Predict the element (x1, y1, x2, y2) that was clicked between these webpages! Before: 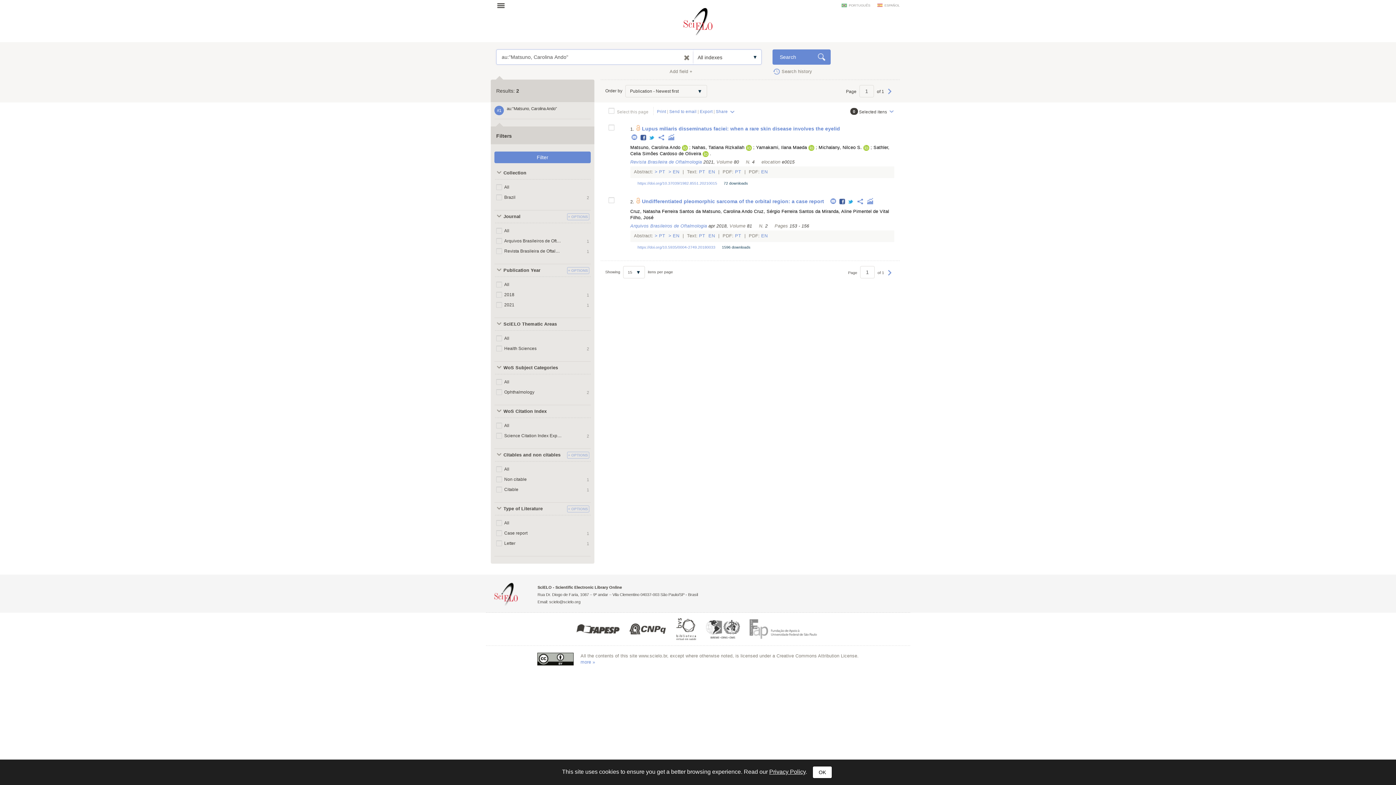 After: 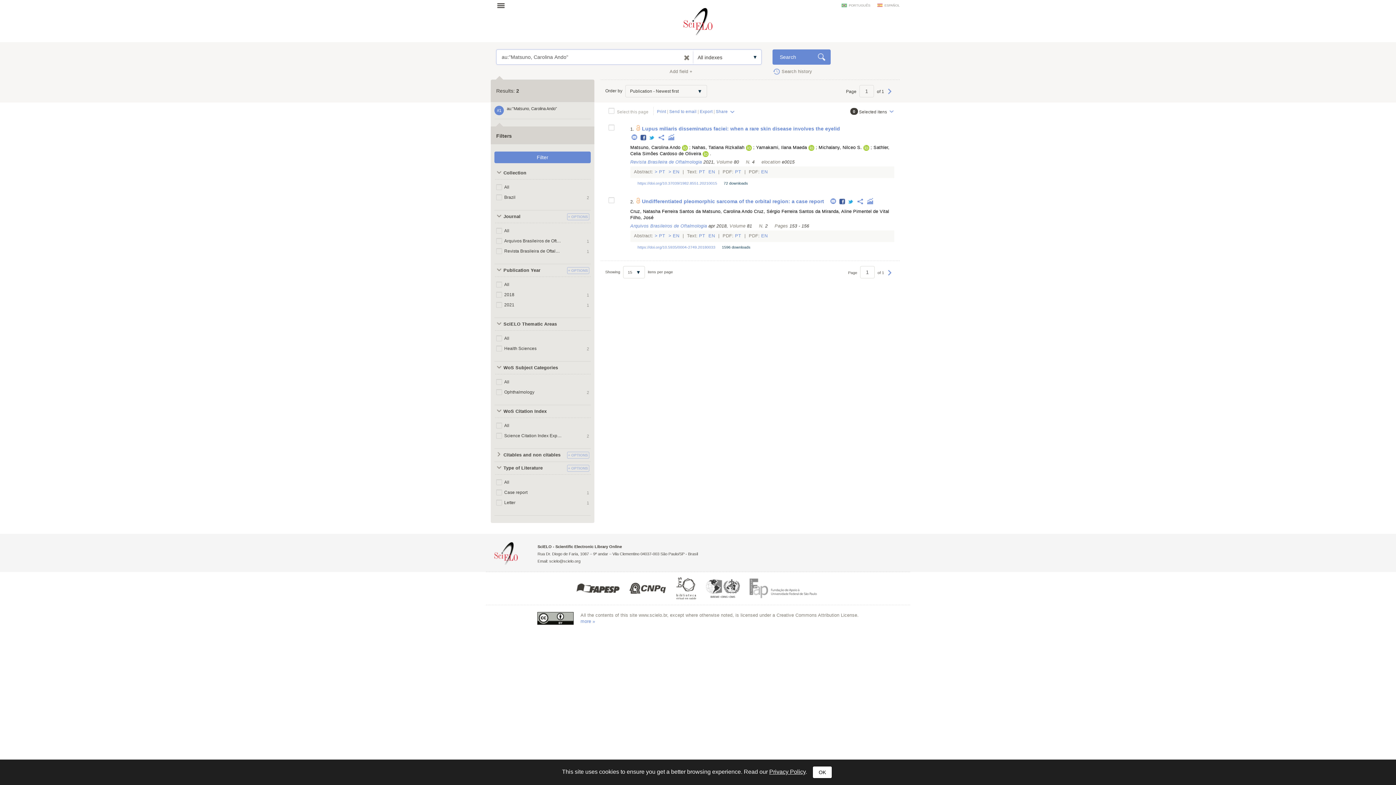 Action: bbox: (494, 449, 565, 461) label: Citables and non citables